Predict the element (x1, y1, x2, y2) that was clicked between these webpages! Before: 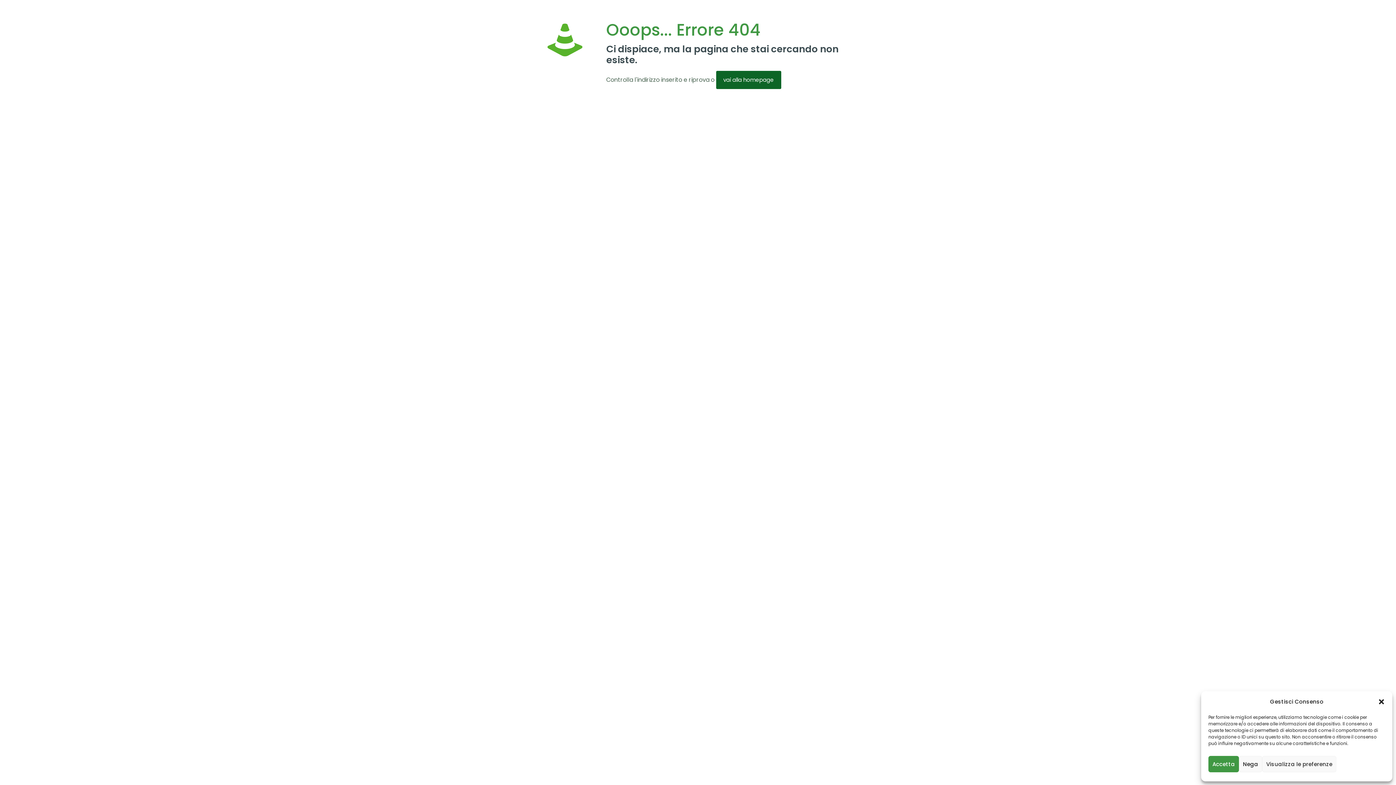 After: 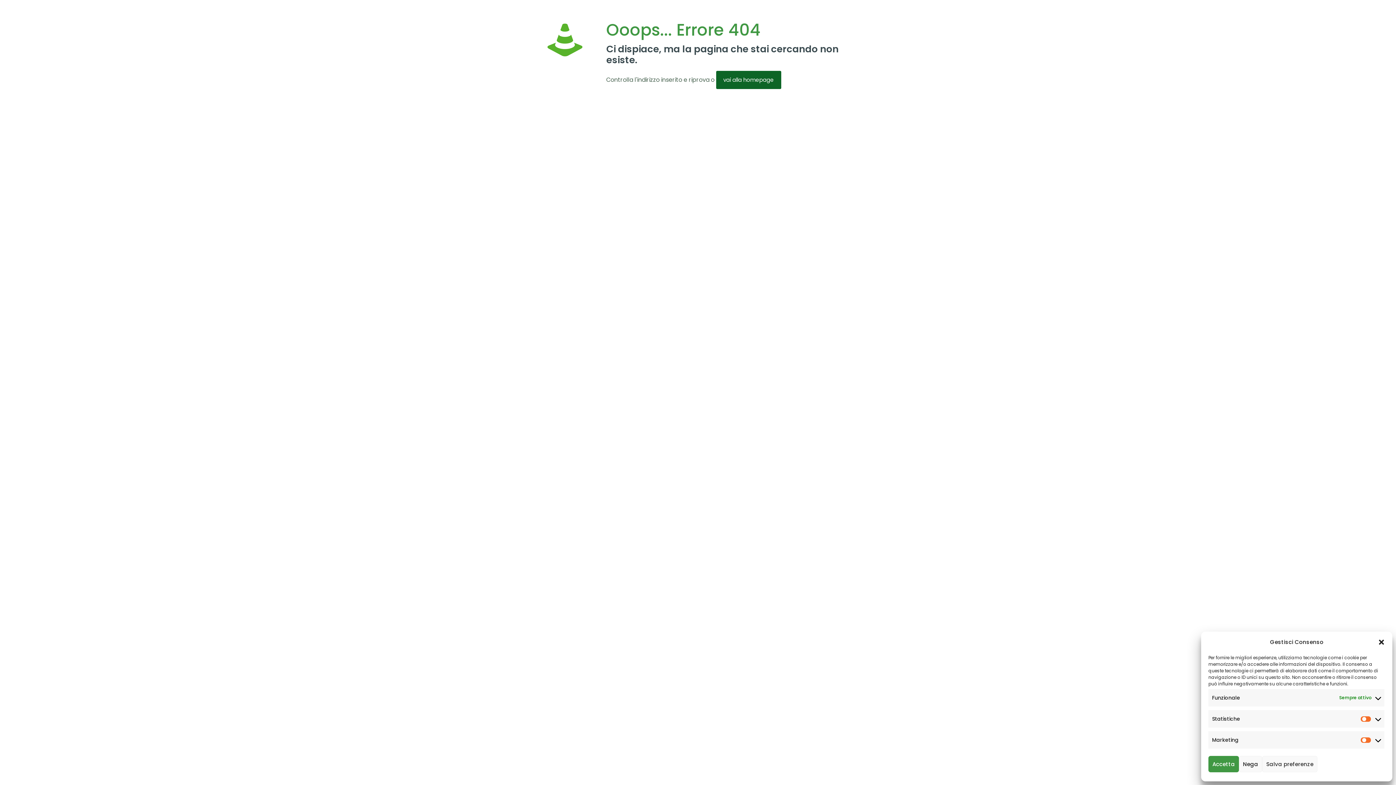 Action: label: Visualizza le preferenze bbox: (1262, 756, 1336, 772)